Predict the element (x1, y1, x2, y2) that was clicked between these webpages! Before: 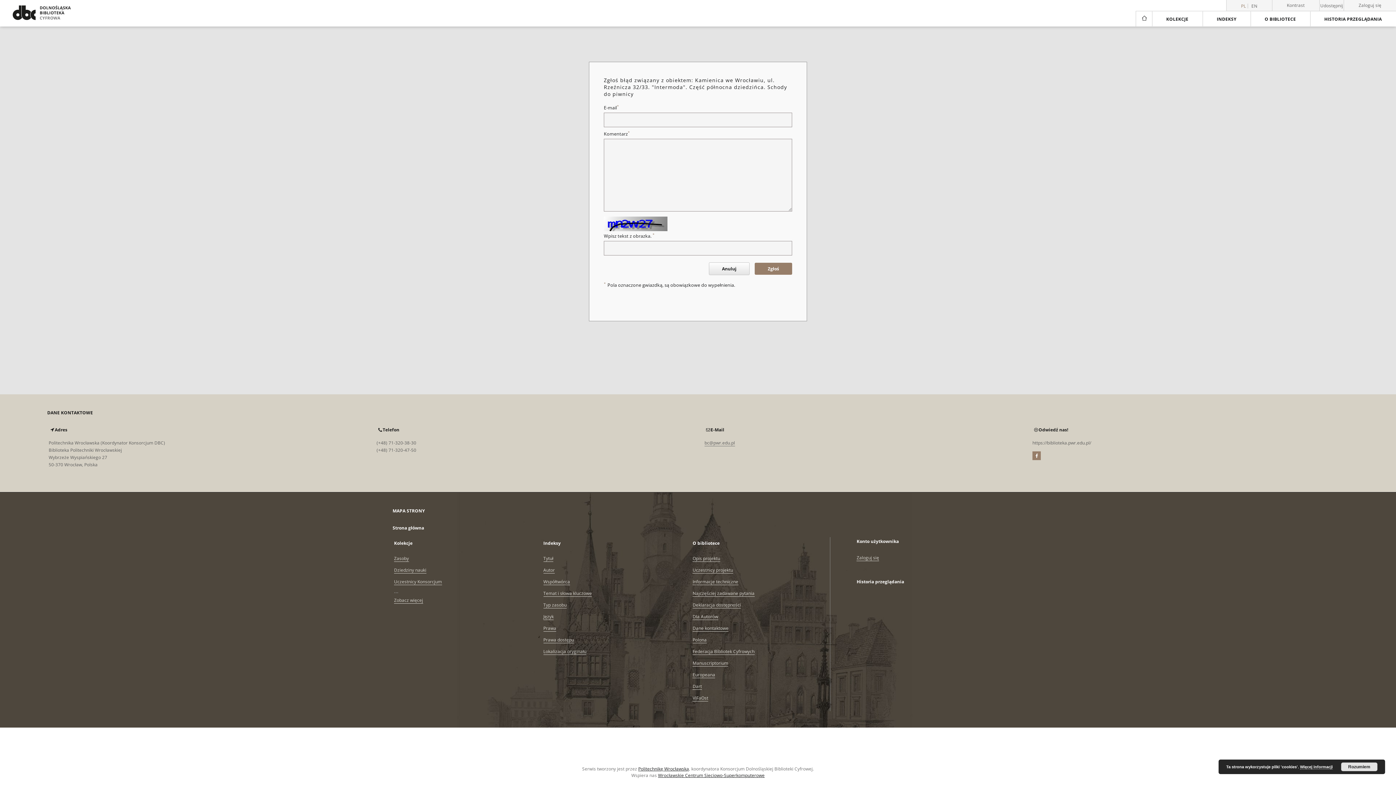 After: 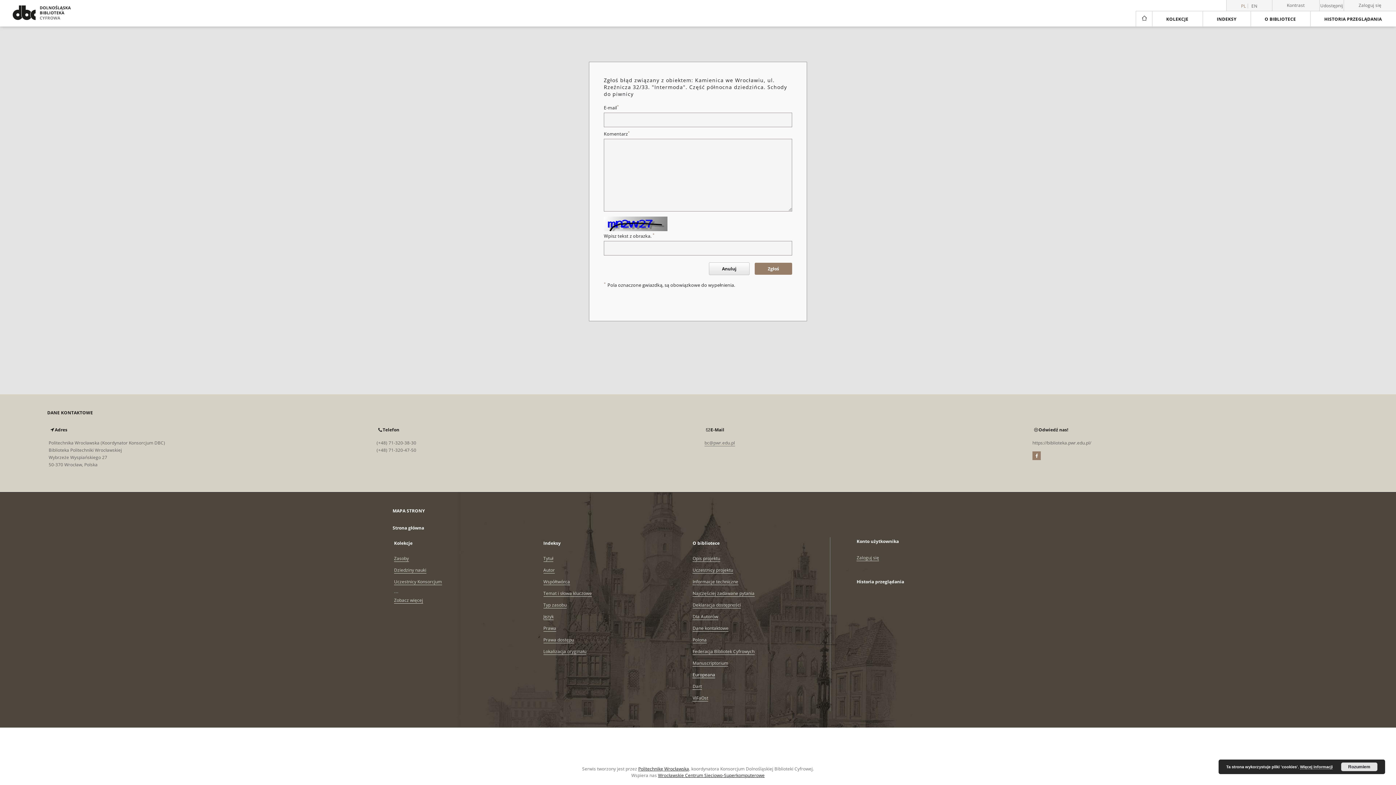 Action: label: Europeana bbox: (692, 672, 715, 678)